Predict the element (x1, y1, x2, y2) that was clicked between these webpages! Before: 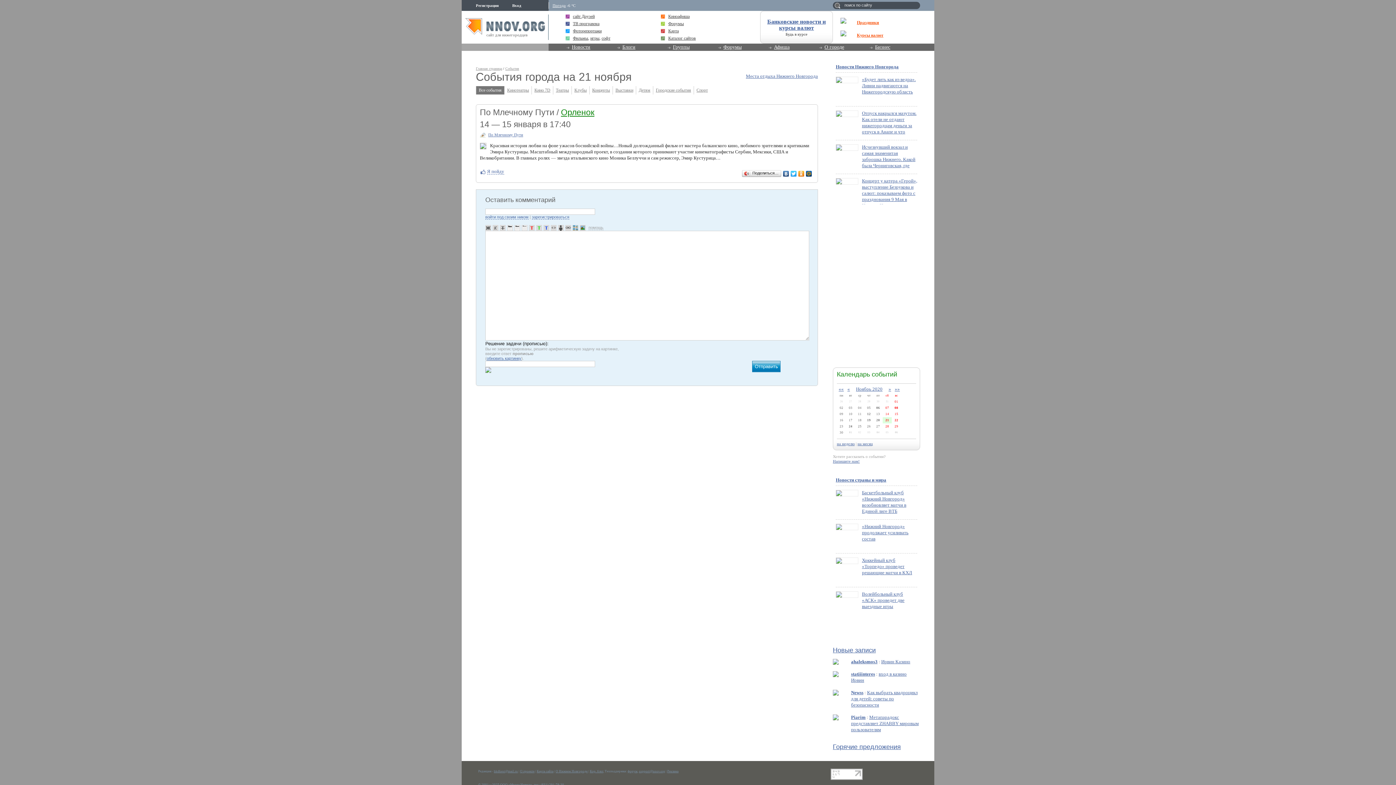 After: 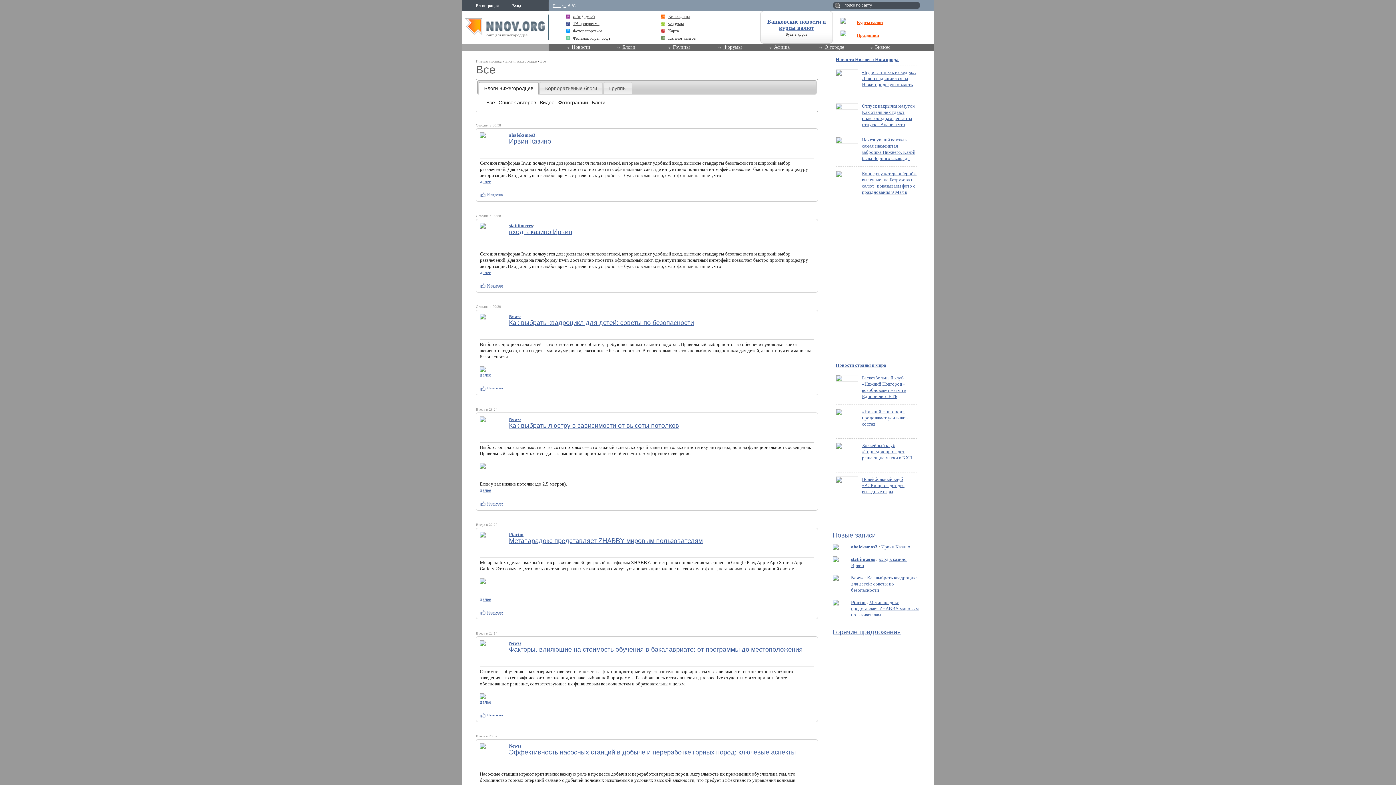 Action: bbox: (614, 43, 665, 51) label: Блоги